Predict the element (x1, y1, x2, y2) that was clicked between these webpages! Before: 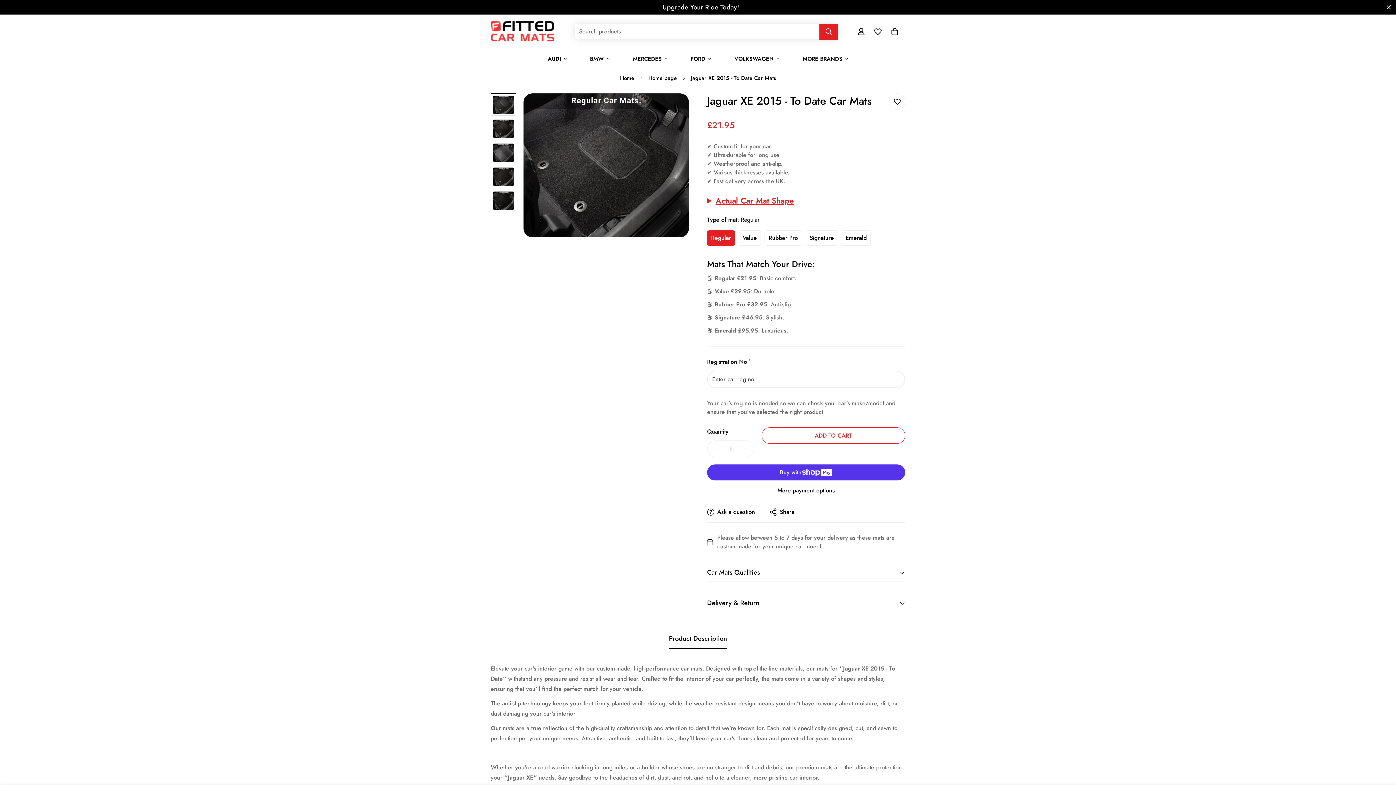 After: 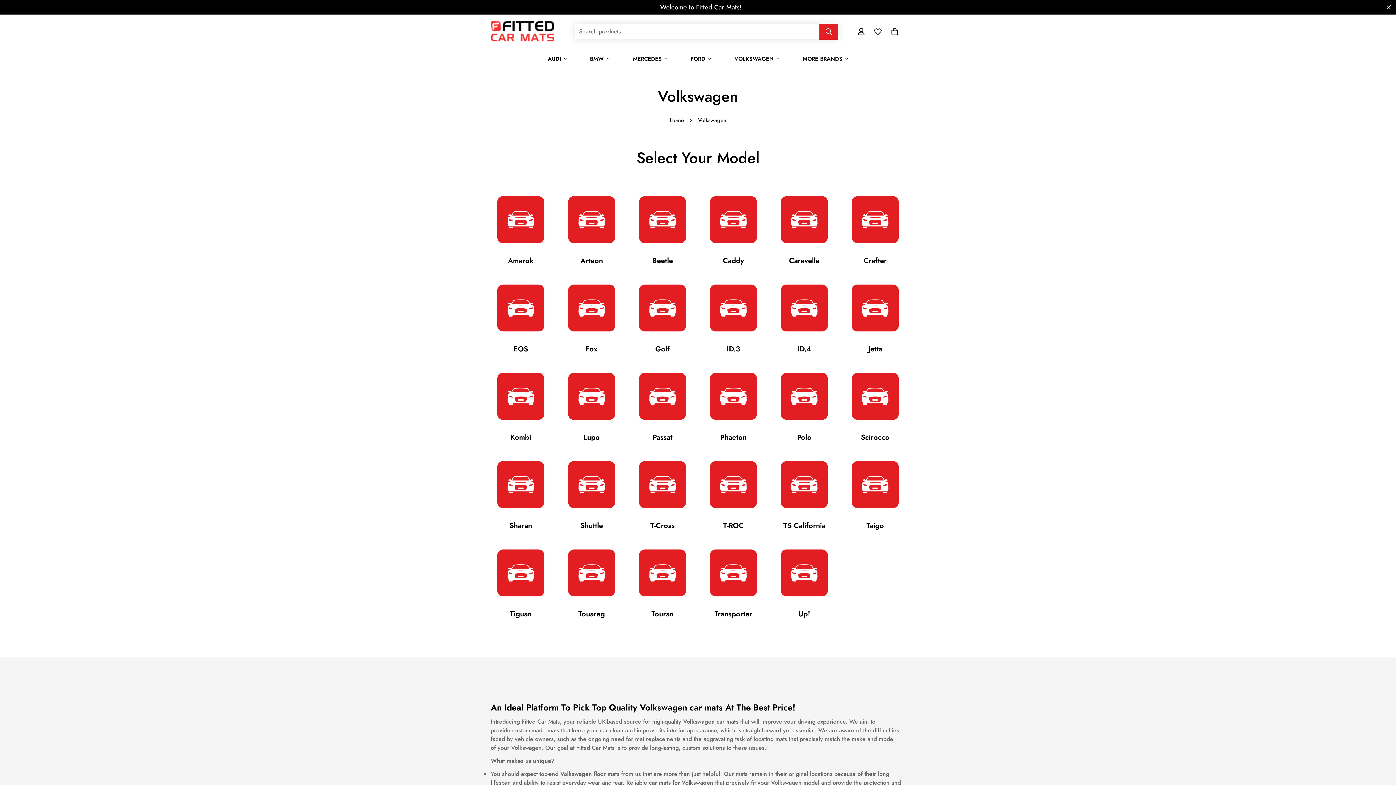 Action: bbox: (722, 49, 791, 68) label: VOLKSWAGEN